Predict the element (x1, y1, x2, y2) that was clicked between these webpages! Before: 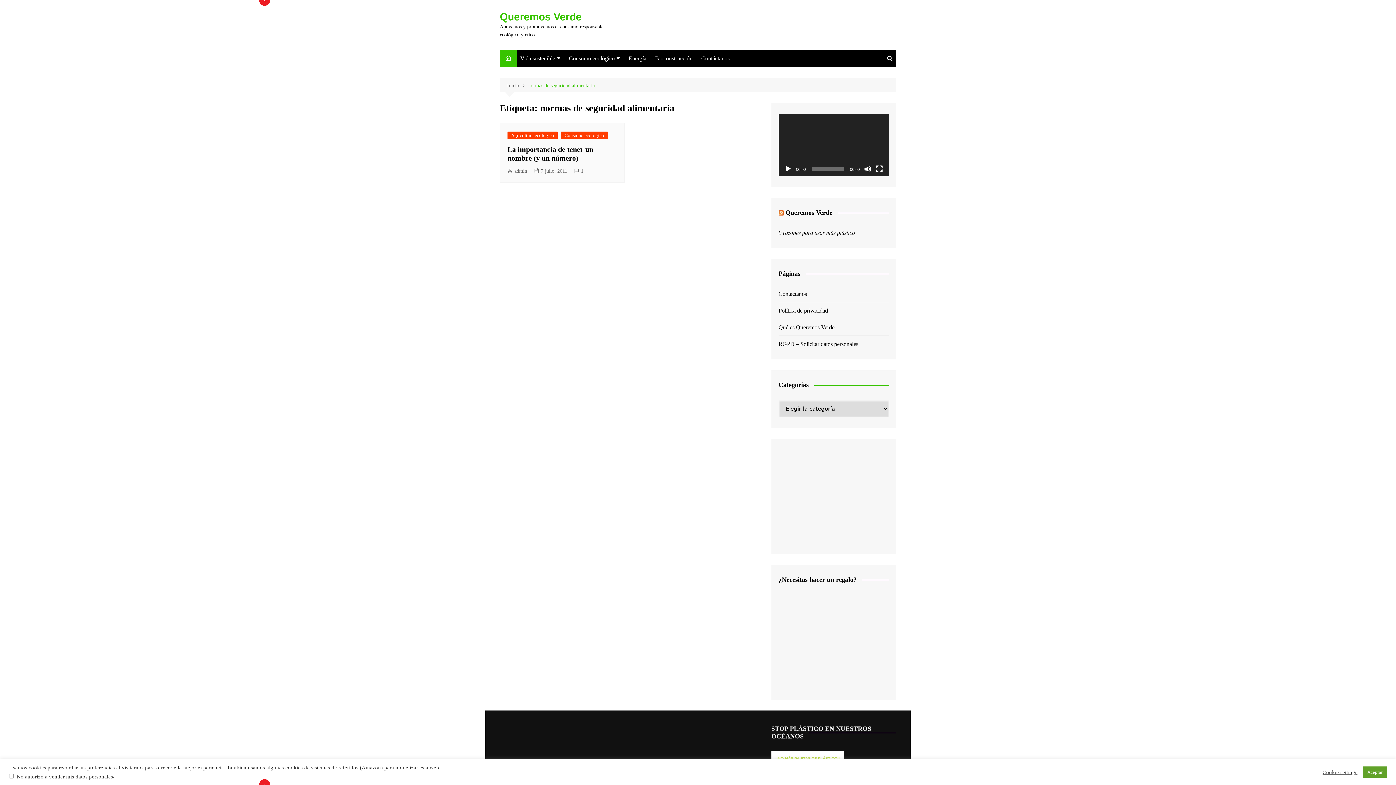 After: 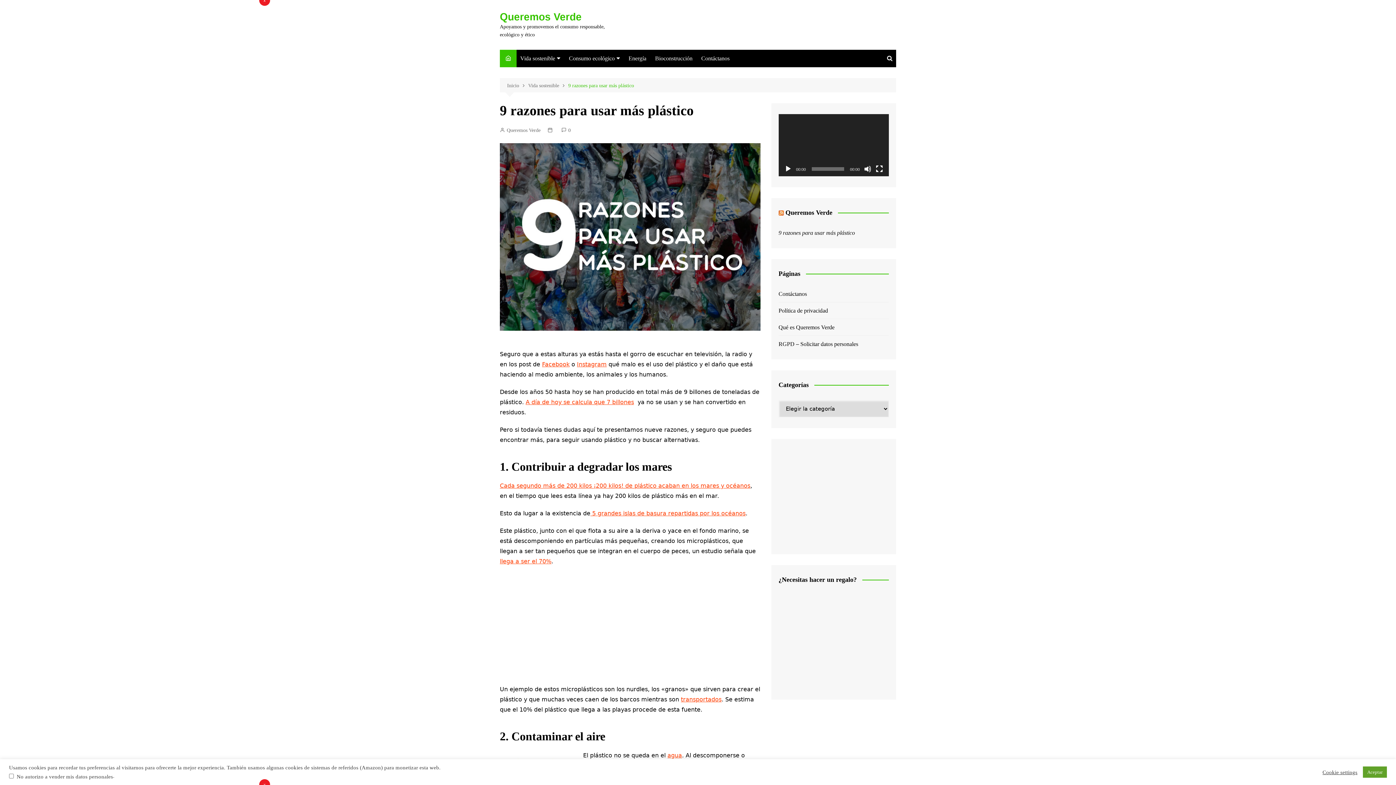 Action: bbox: (778, 229, 855, 235) label: 9 razones para usar más plástico